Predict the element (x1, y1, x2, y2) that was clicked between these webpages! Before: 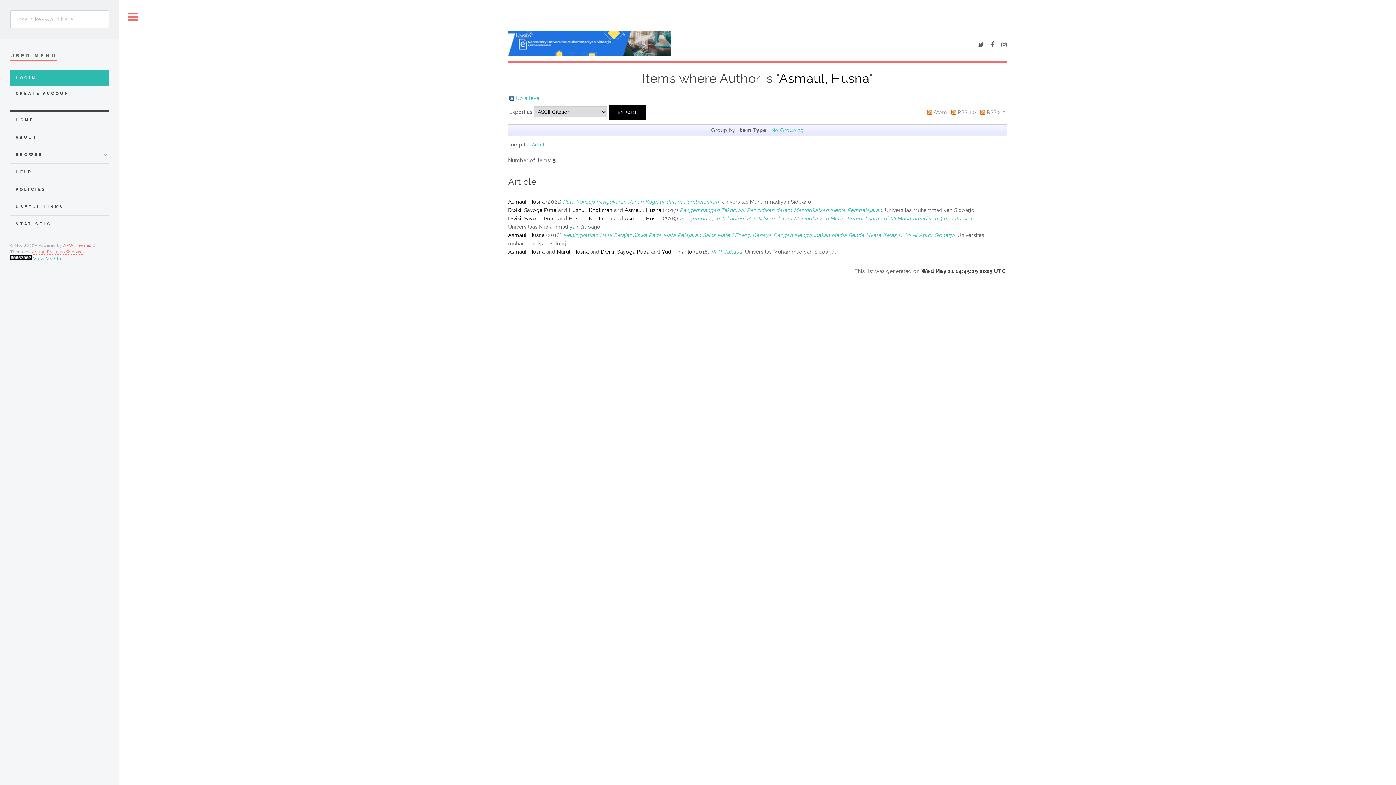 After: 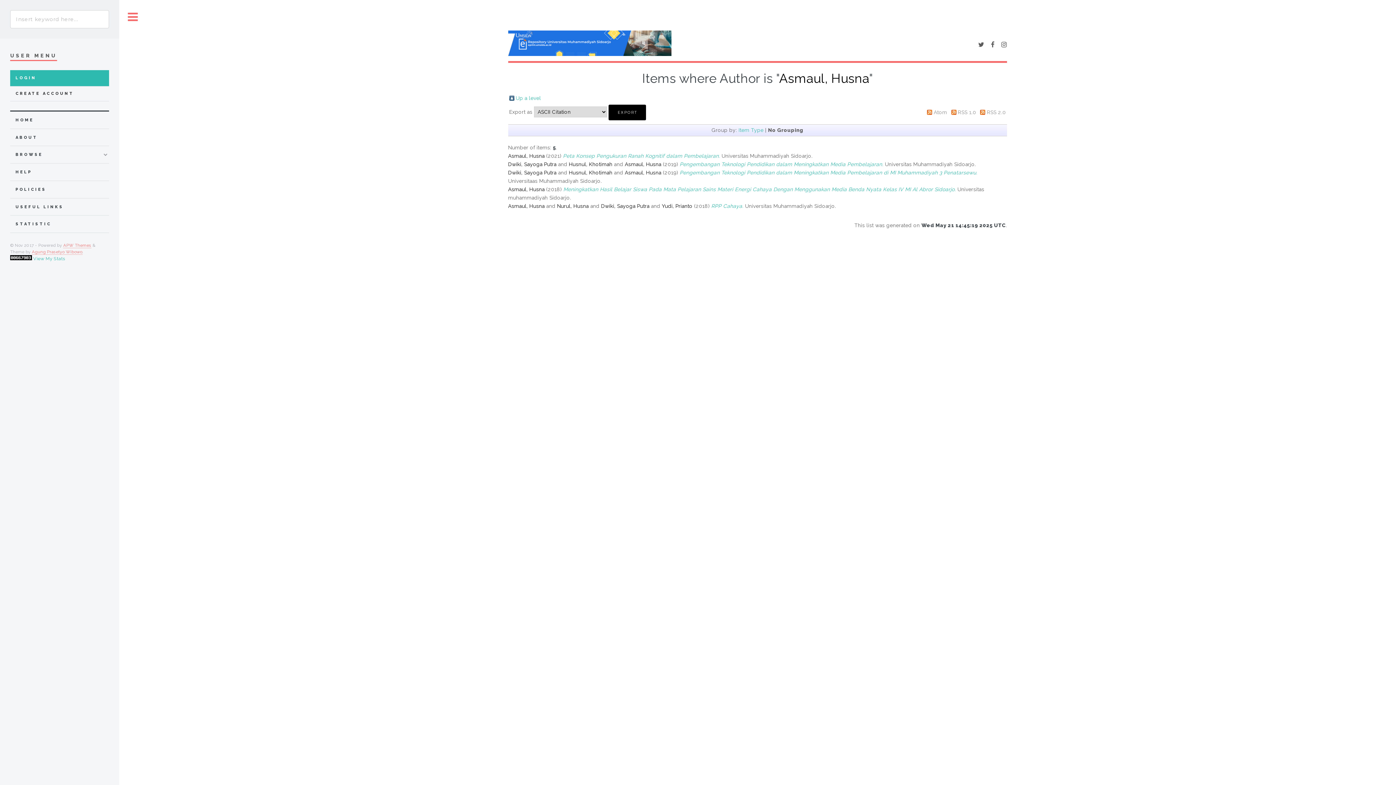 Action: label: No Grouping bbox: (771, 127, 804, 132)